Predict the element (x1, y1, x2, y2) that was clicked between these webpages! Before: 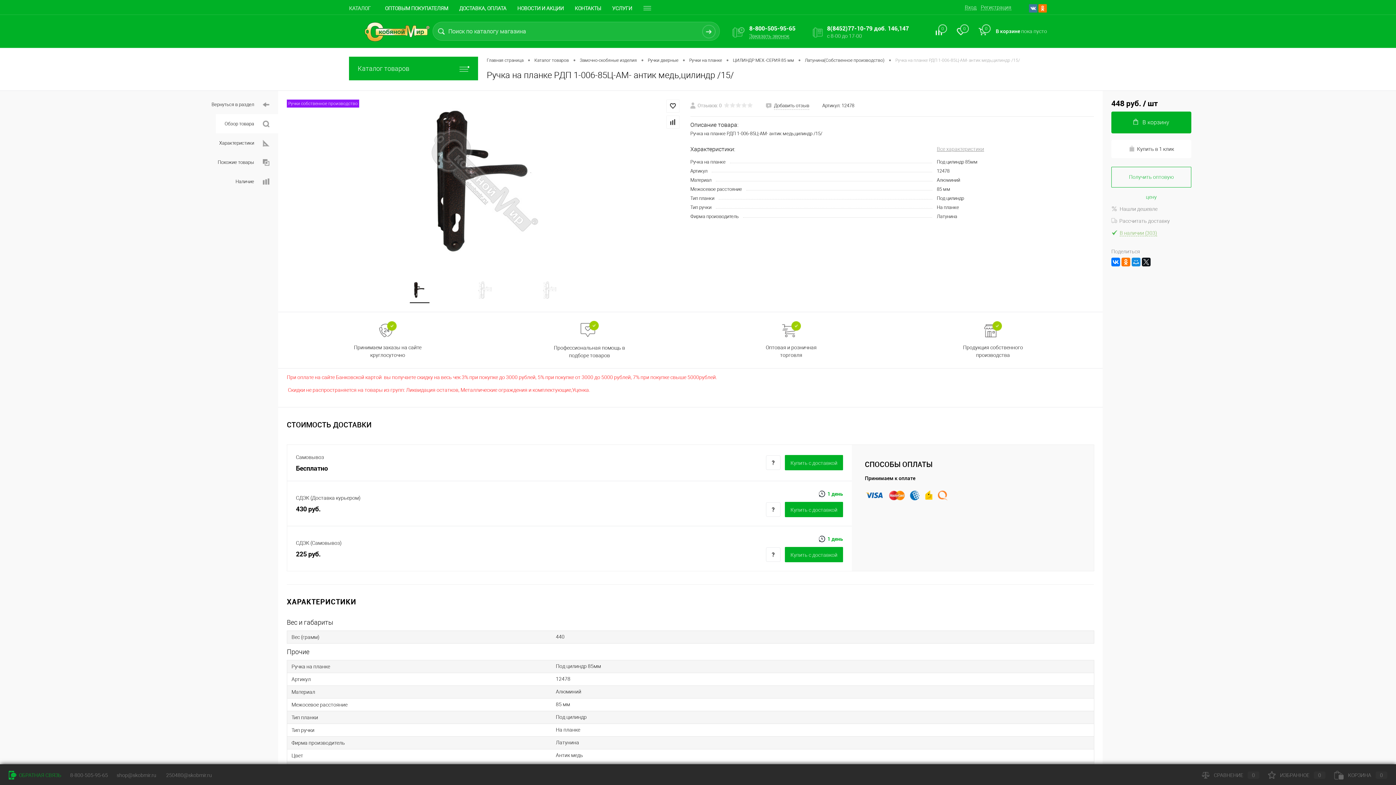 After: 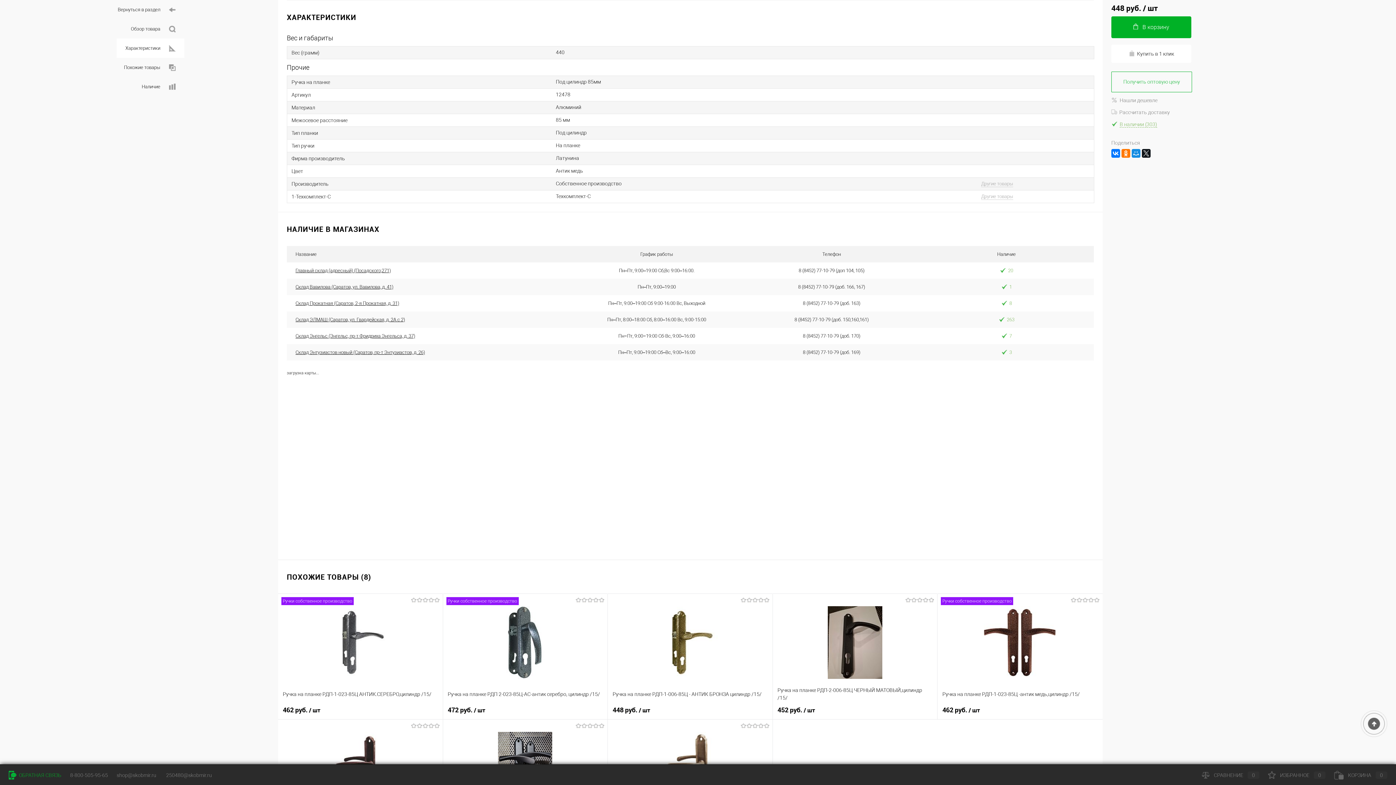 Action: bbox: (210, 133, 278, 152) label: Характеристики